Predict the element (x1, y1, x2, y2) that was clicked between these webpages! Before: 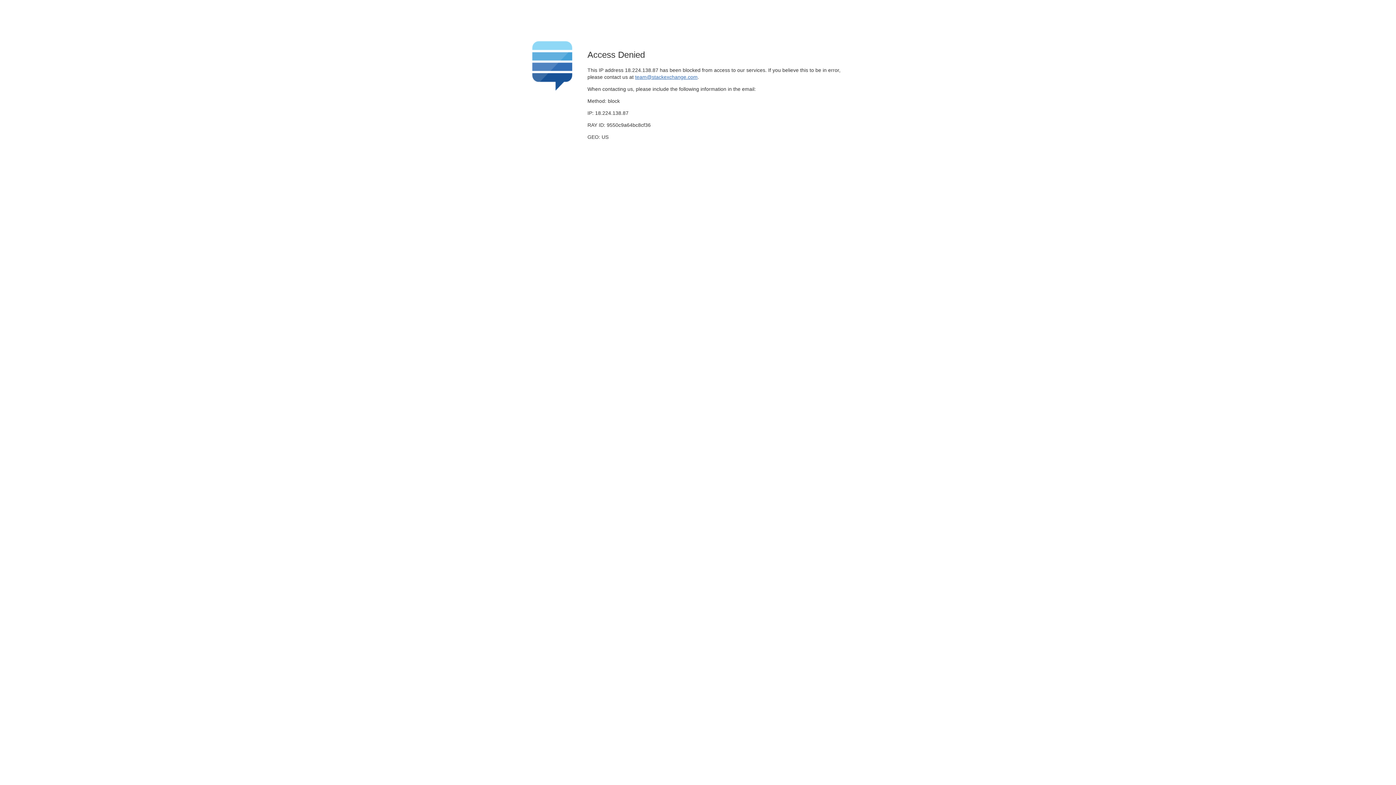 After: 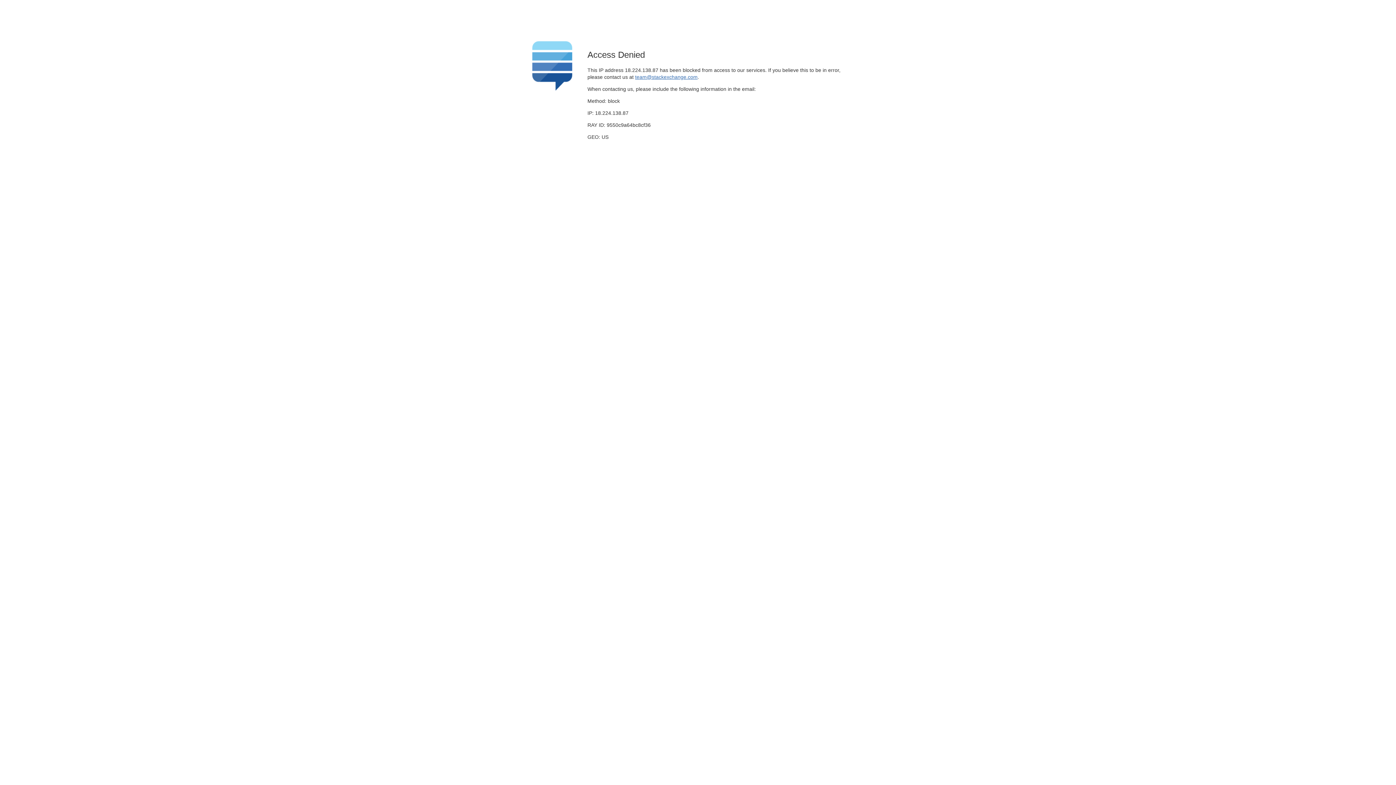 Action: bbox: (635, 74, 697, 79) label: team@stackexchange.com